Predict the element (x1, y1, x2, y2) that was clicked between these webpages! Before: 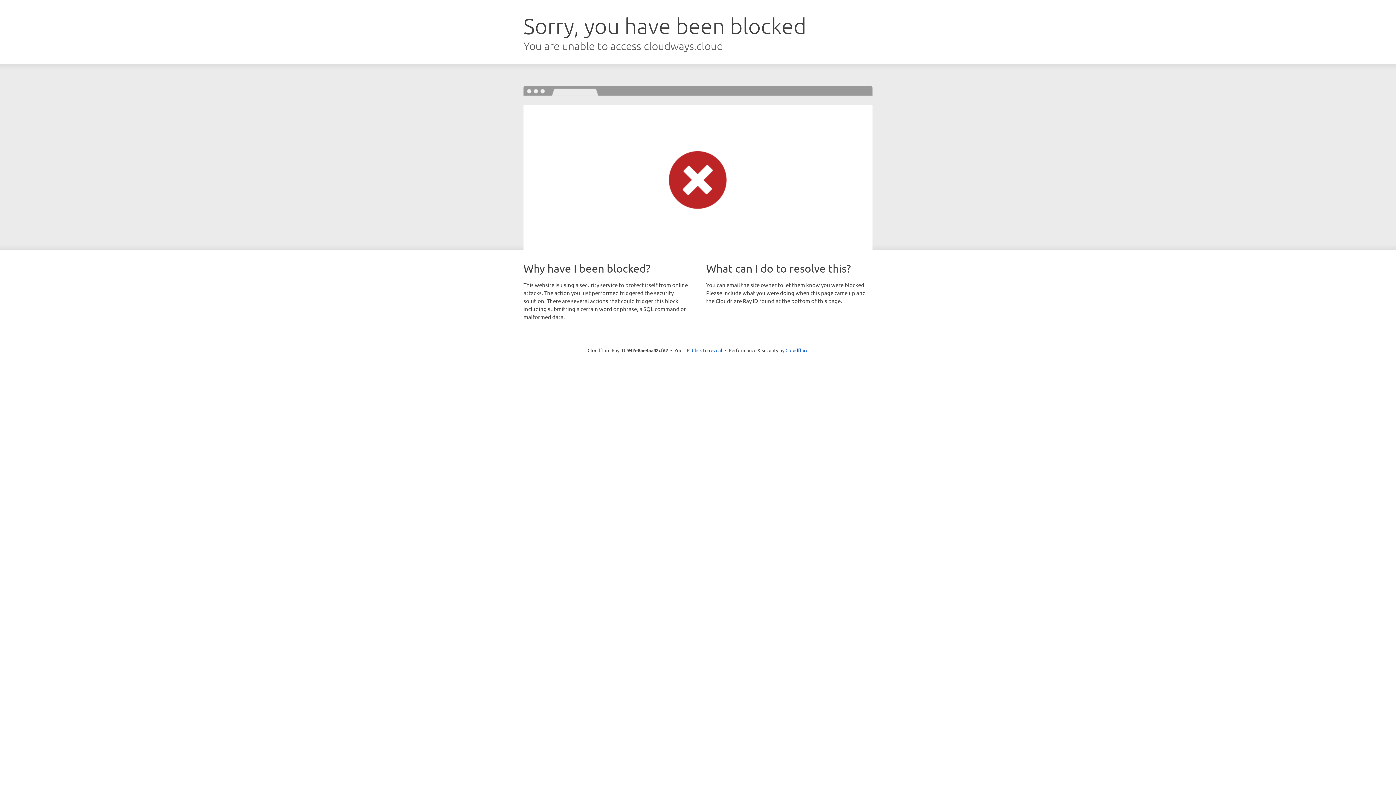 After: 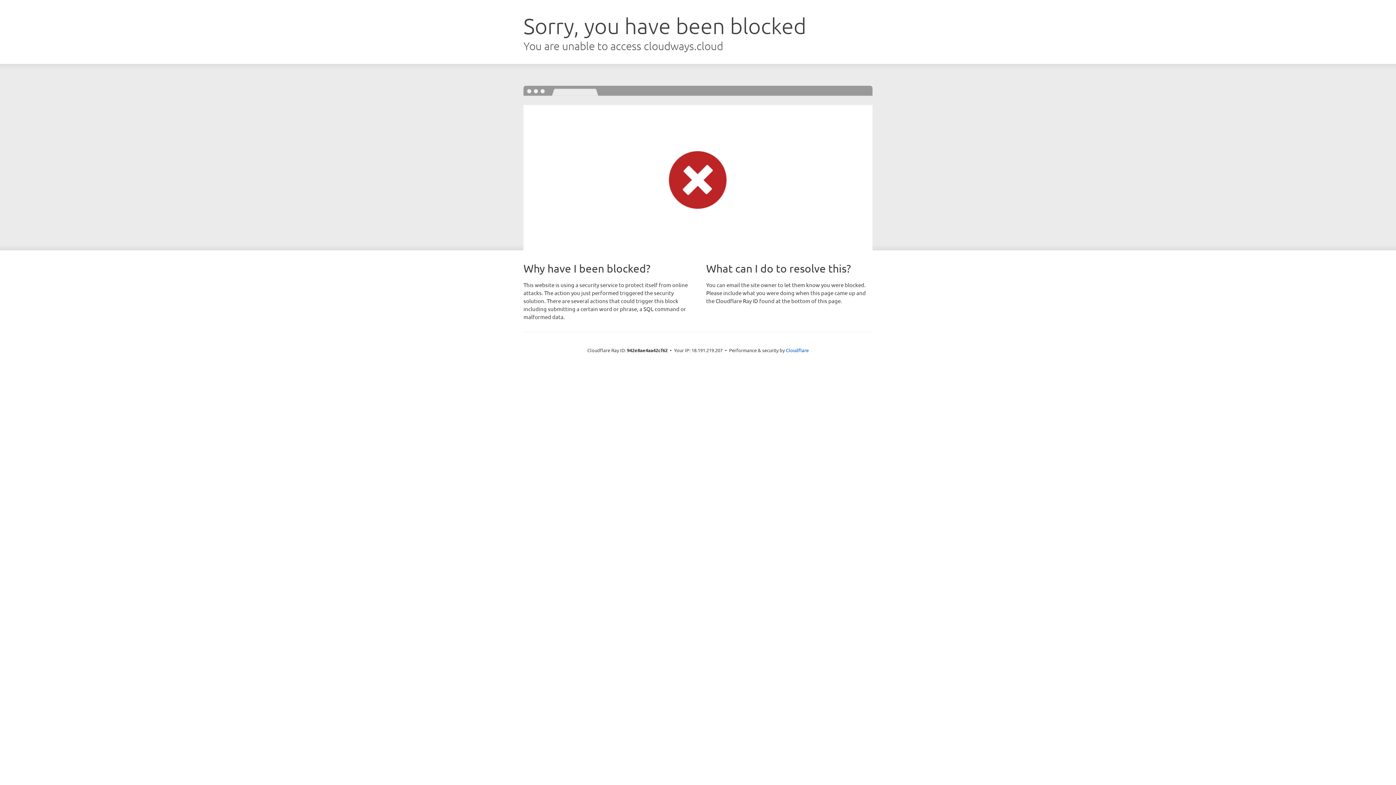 Action: bbox: (692, 346, 722, 353) label: Click to reveal